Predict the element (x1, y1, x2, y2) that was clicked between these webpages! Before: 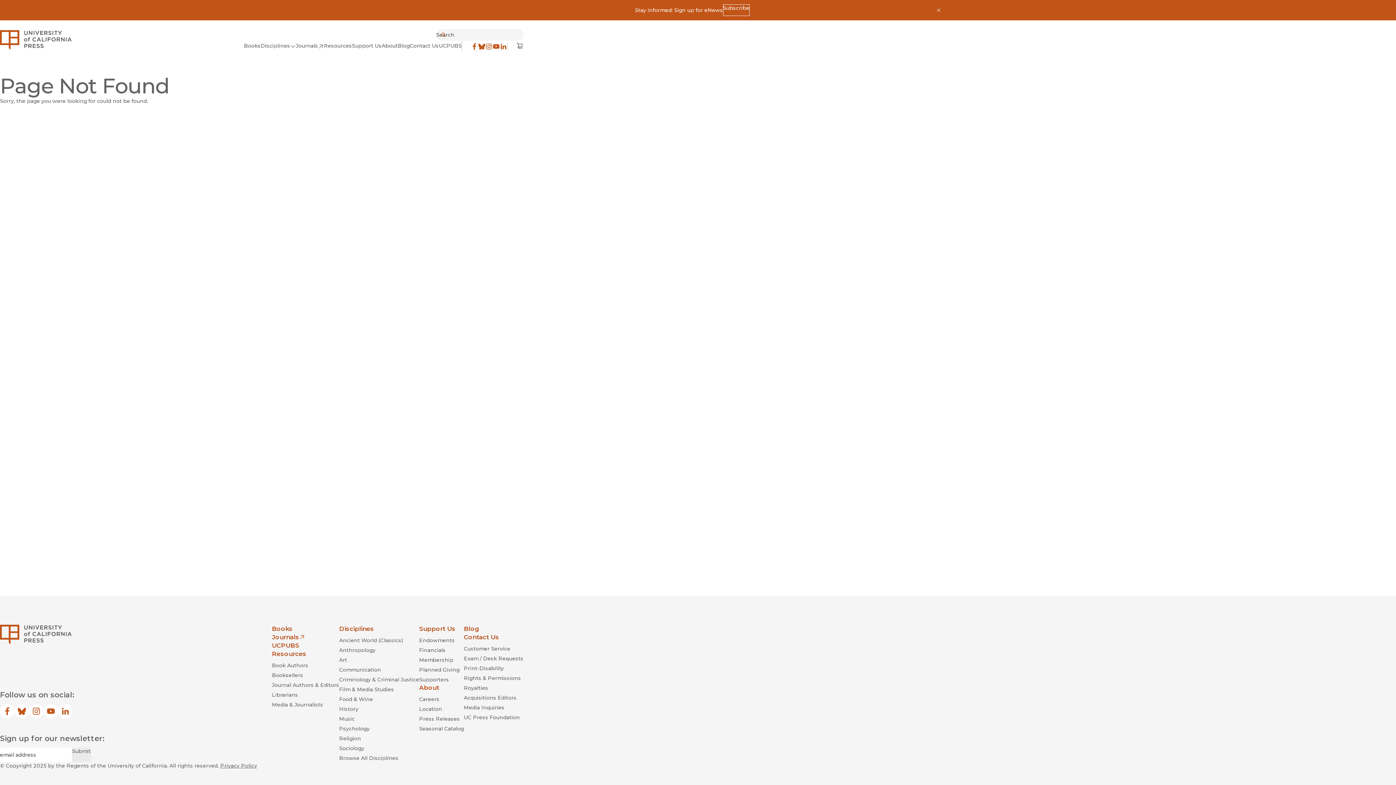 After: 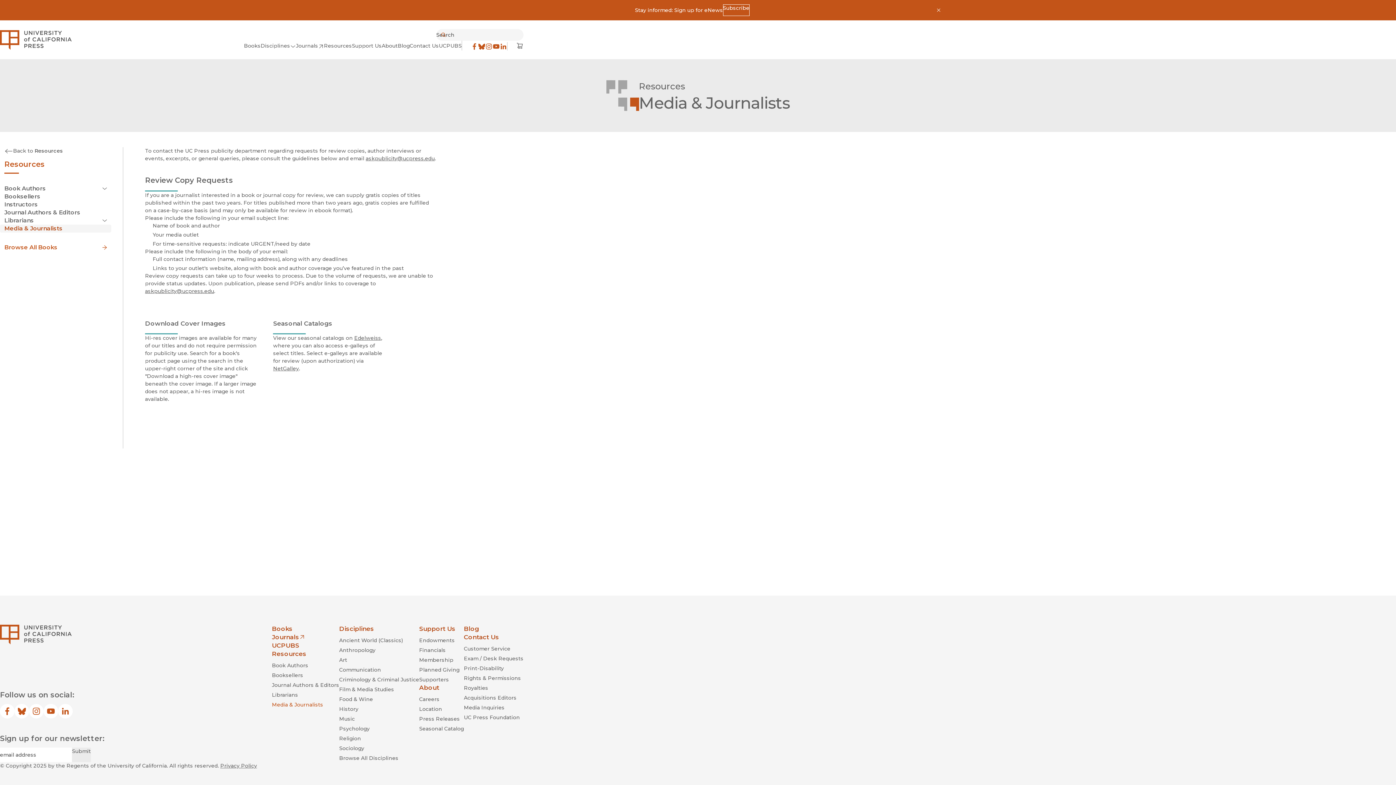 Action: bbox: (272, 701, 339, 709) label: Media & Journalists